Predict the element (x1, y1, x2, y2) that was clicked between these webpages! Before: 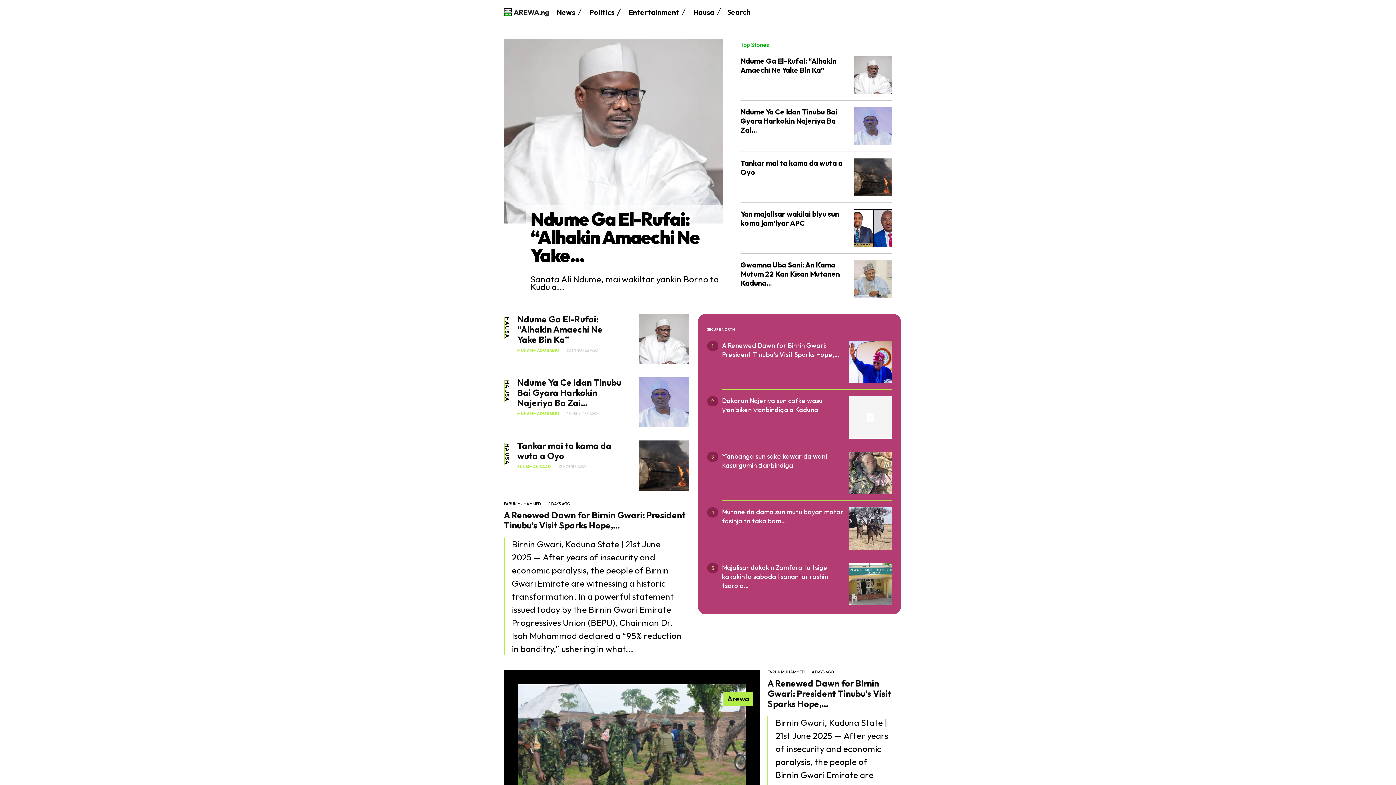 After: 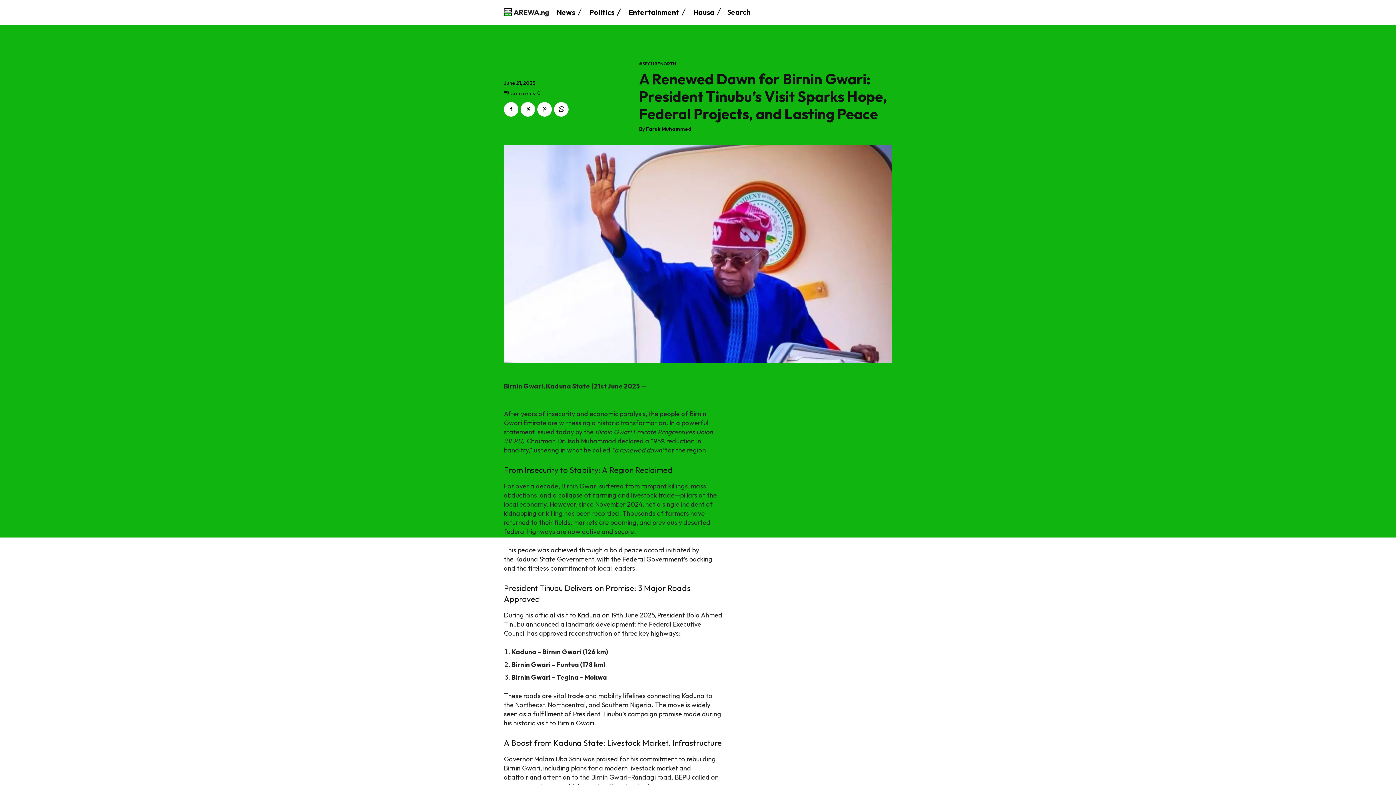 Action: label: A Renewed Dawn for Birnin Gwari: President Tinubu’s Visit Sparks Hope,... bbox: (767, 678, 891, 709)